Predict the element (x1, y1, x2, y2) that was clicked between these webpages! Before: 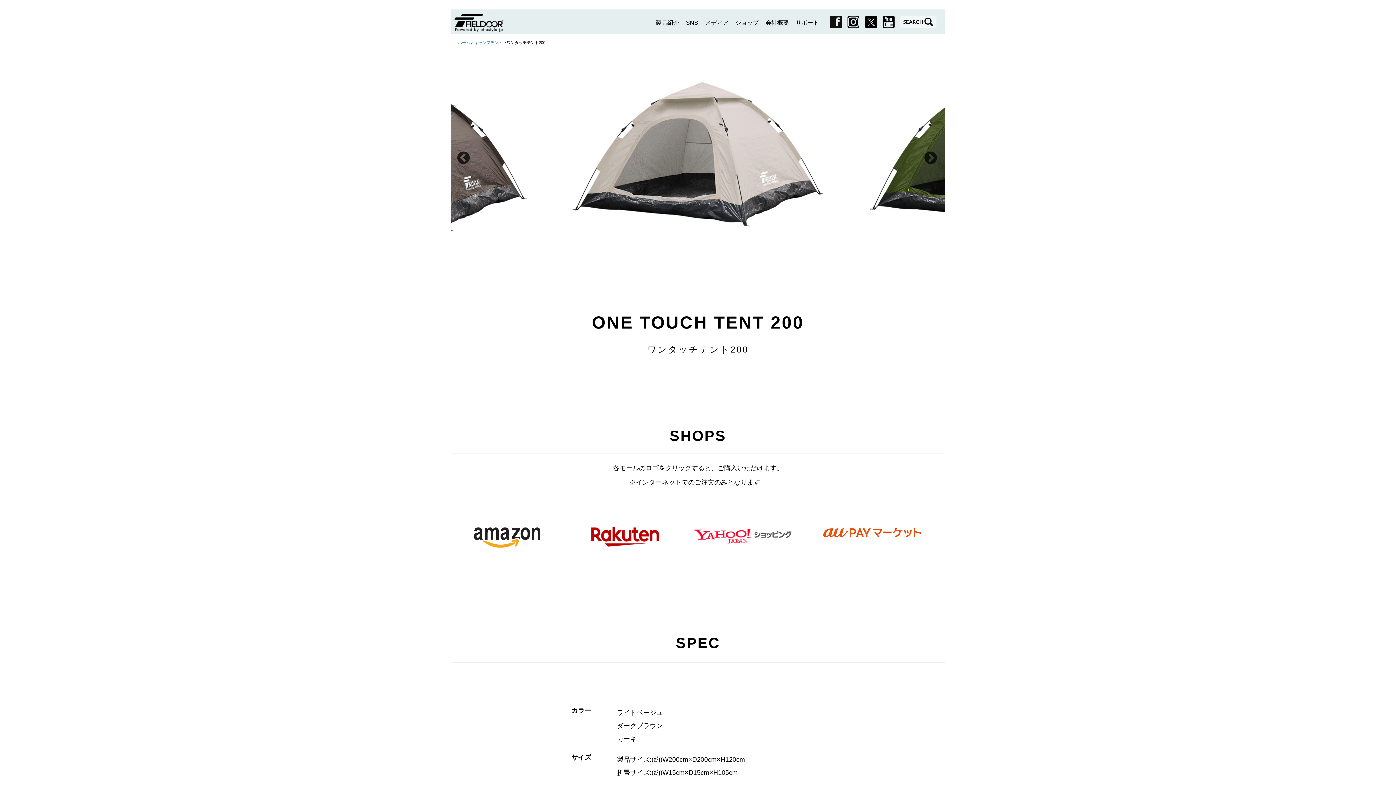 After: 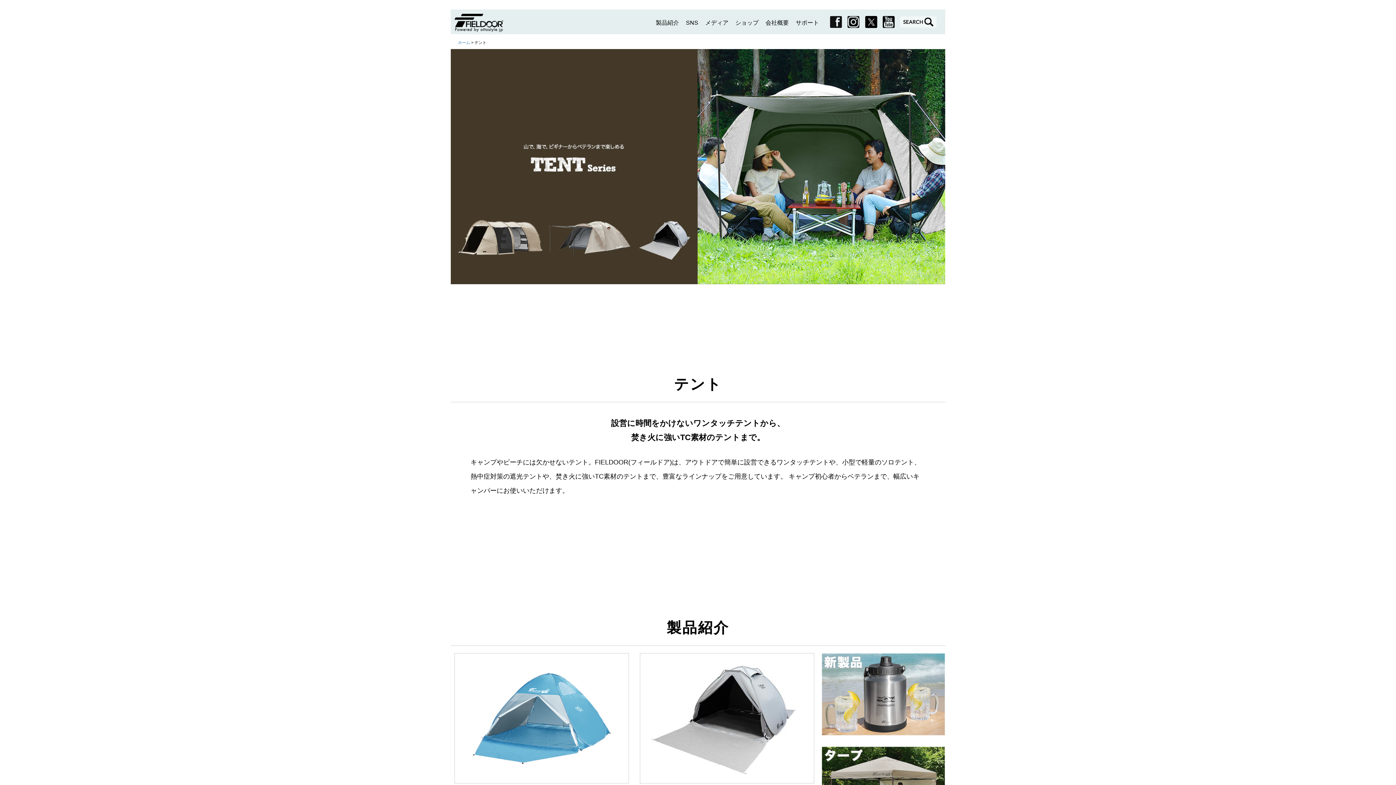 Action: label: キャンプテント  bbox: (474, 40, 503, 44)